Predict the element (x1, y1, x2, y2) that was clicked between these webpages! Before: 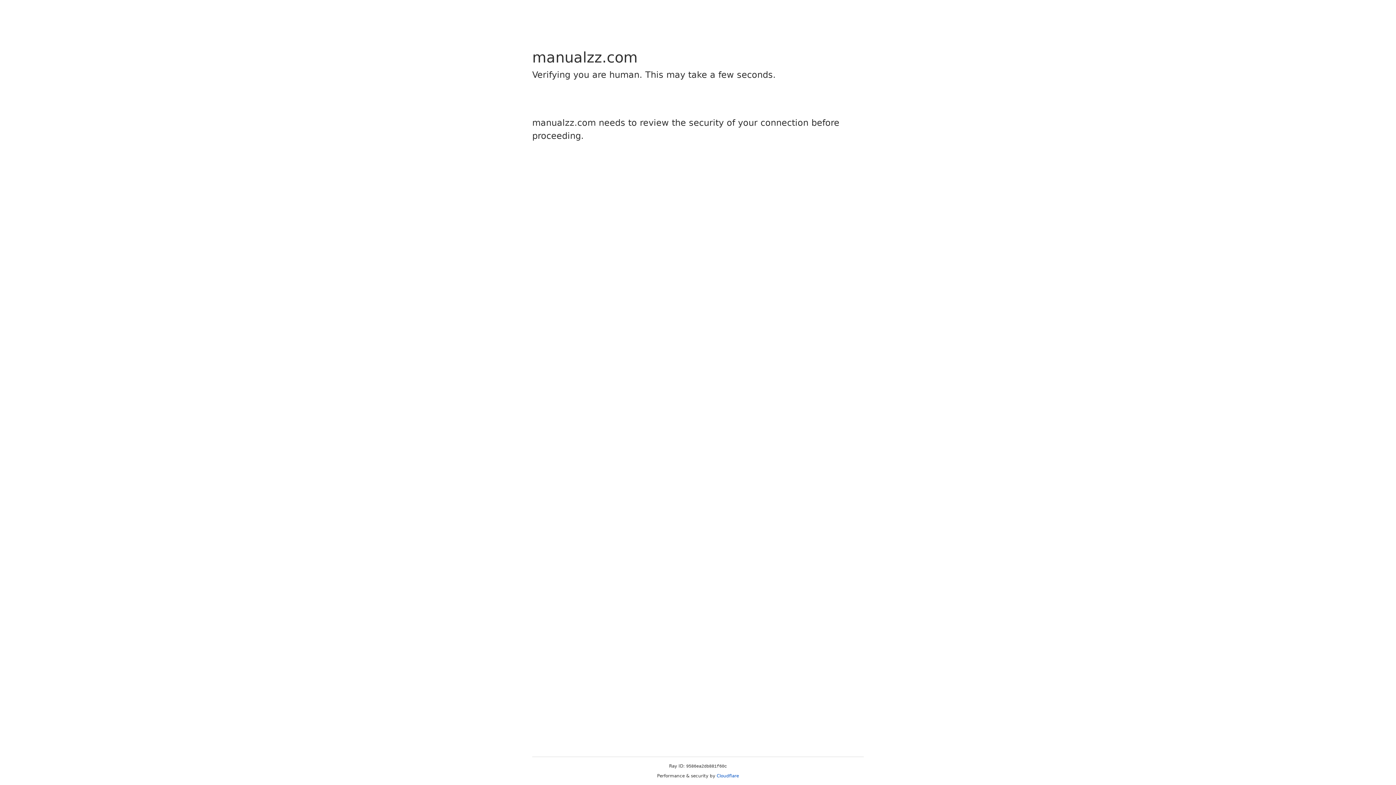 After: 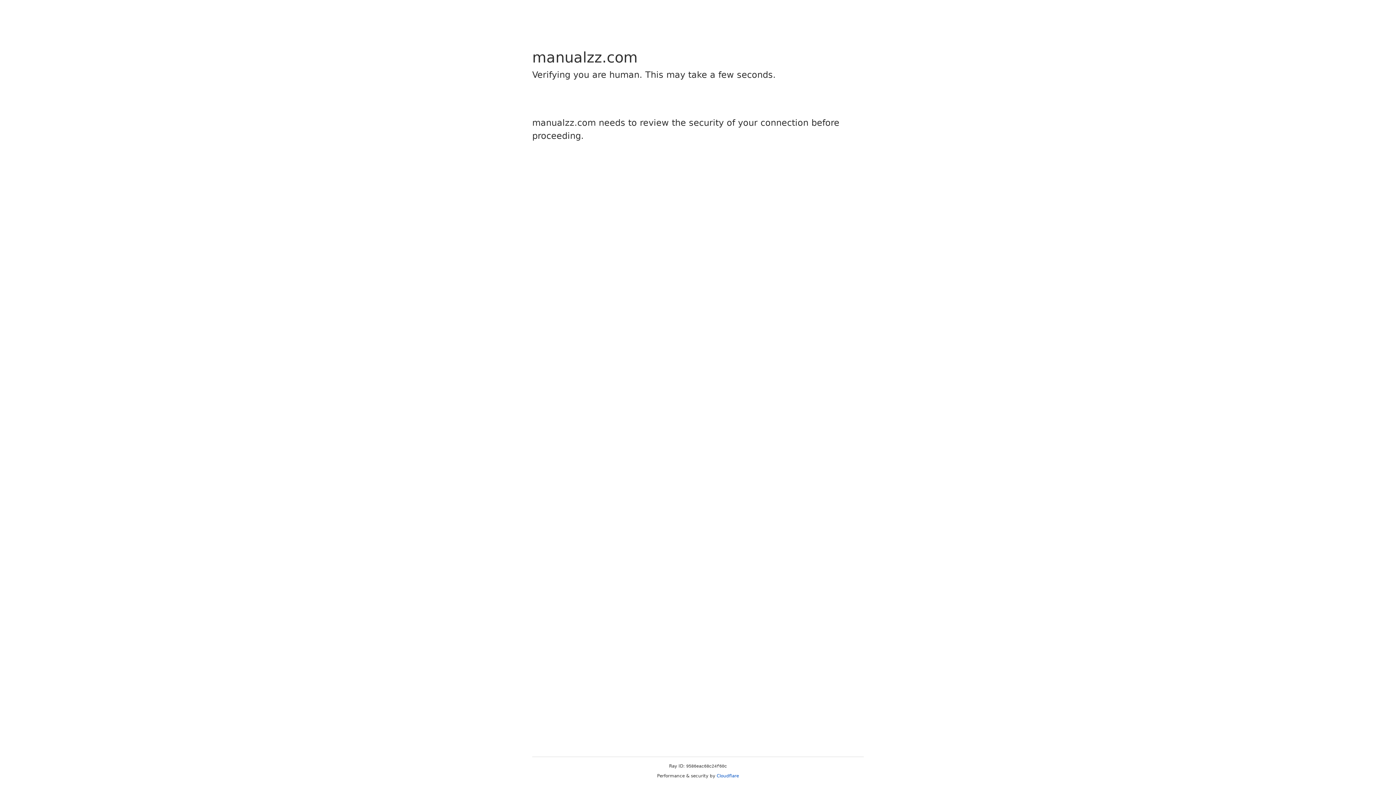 Action: label: Cloudflare bbox: (716, 773, 739, 778)